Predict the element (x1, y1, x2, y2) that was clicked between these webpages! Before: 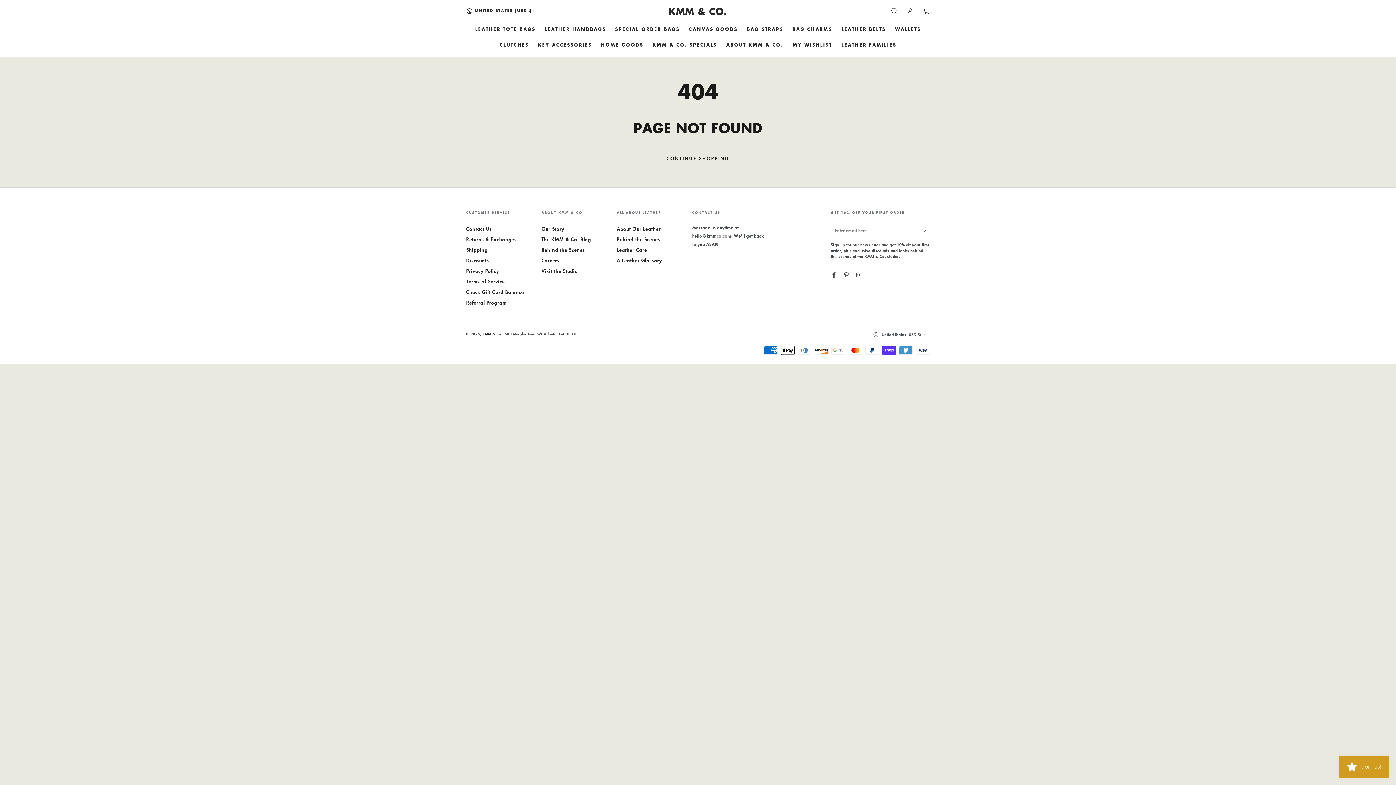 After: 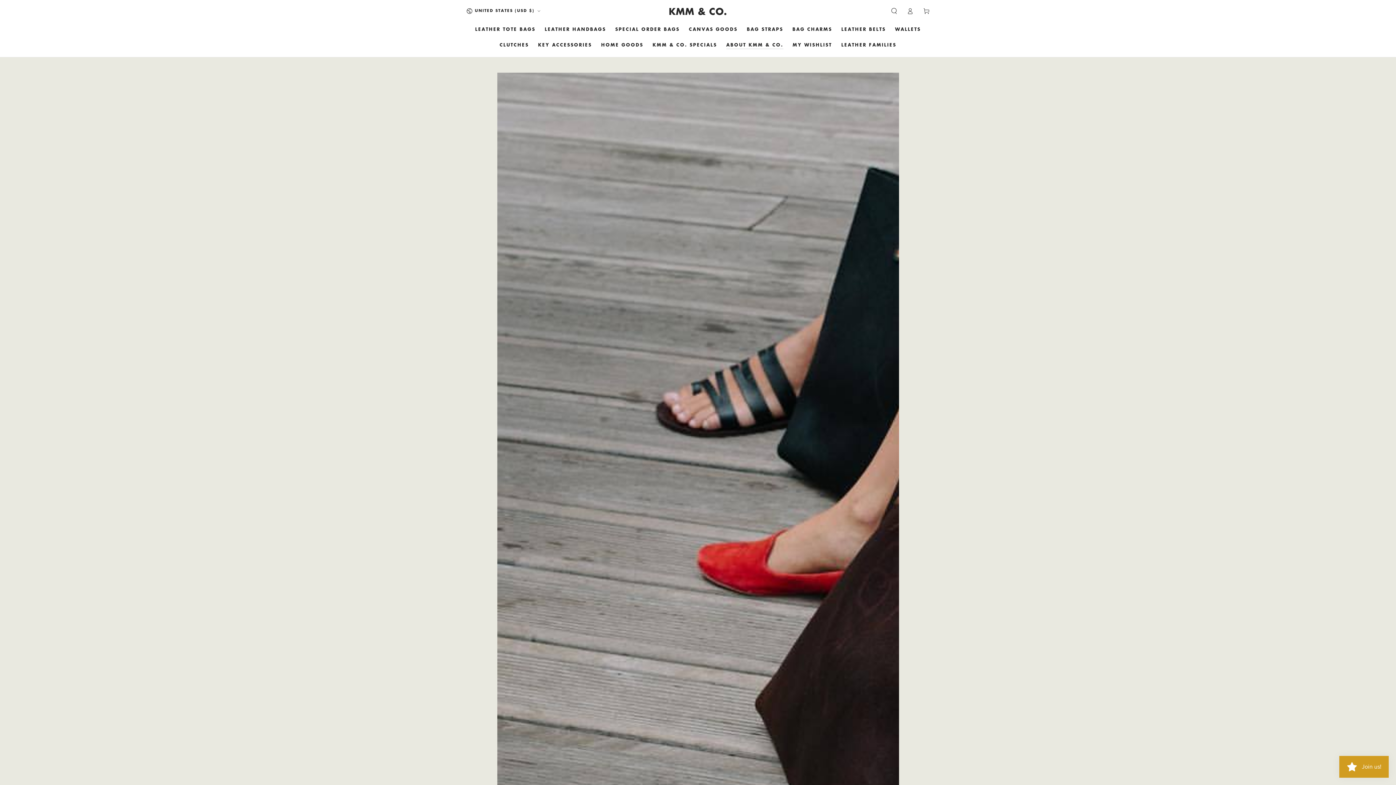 Action: bbox: (617, 256, 662, 264) label: A Leather Glossary